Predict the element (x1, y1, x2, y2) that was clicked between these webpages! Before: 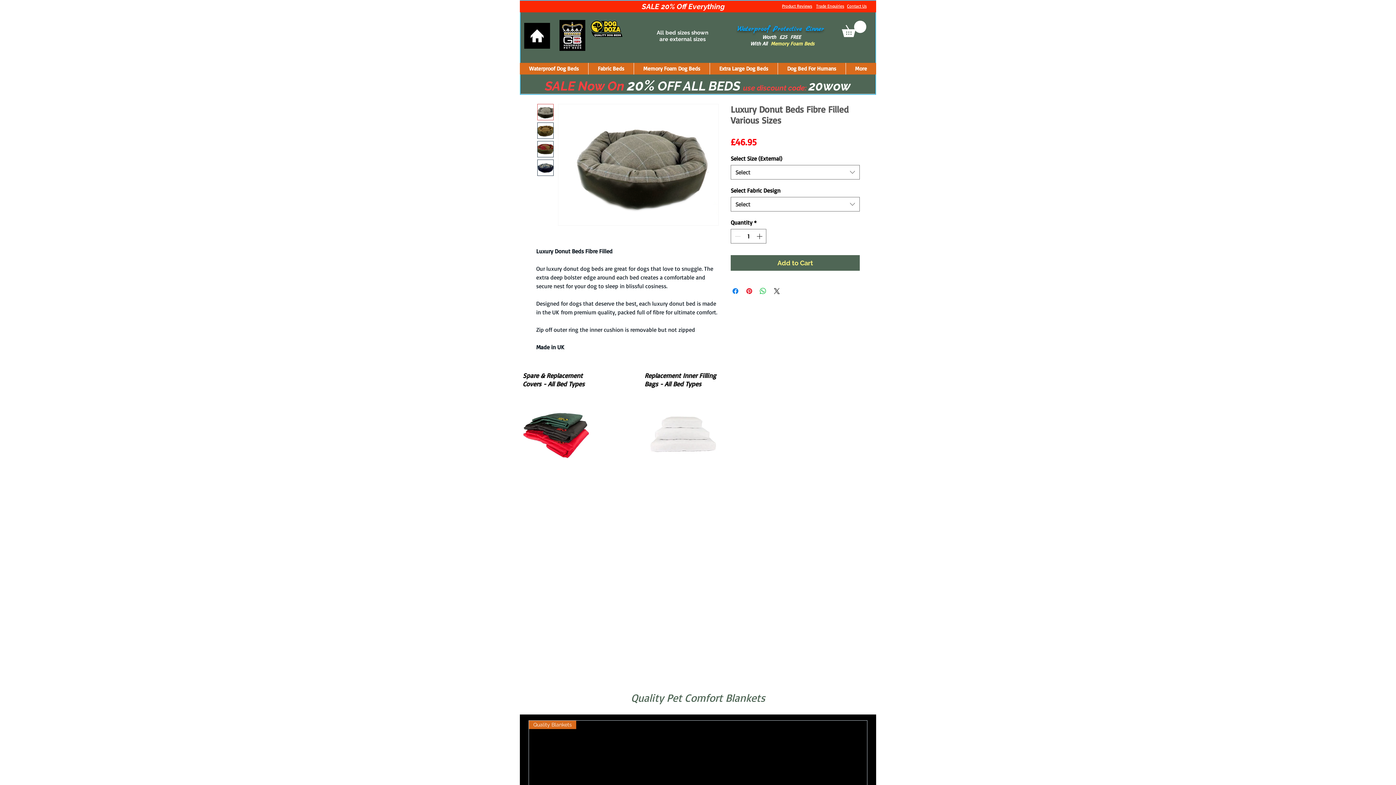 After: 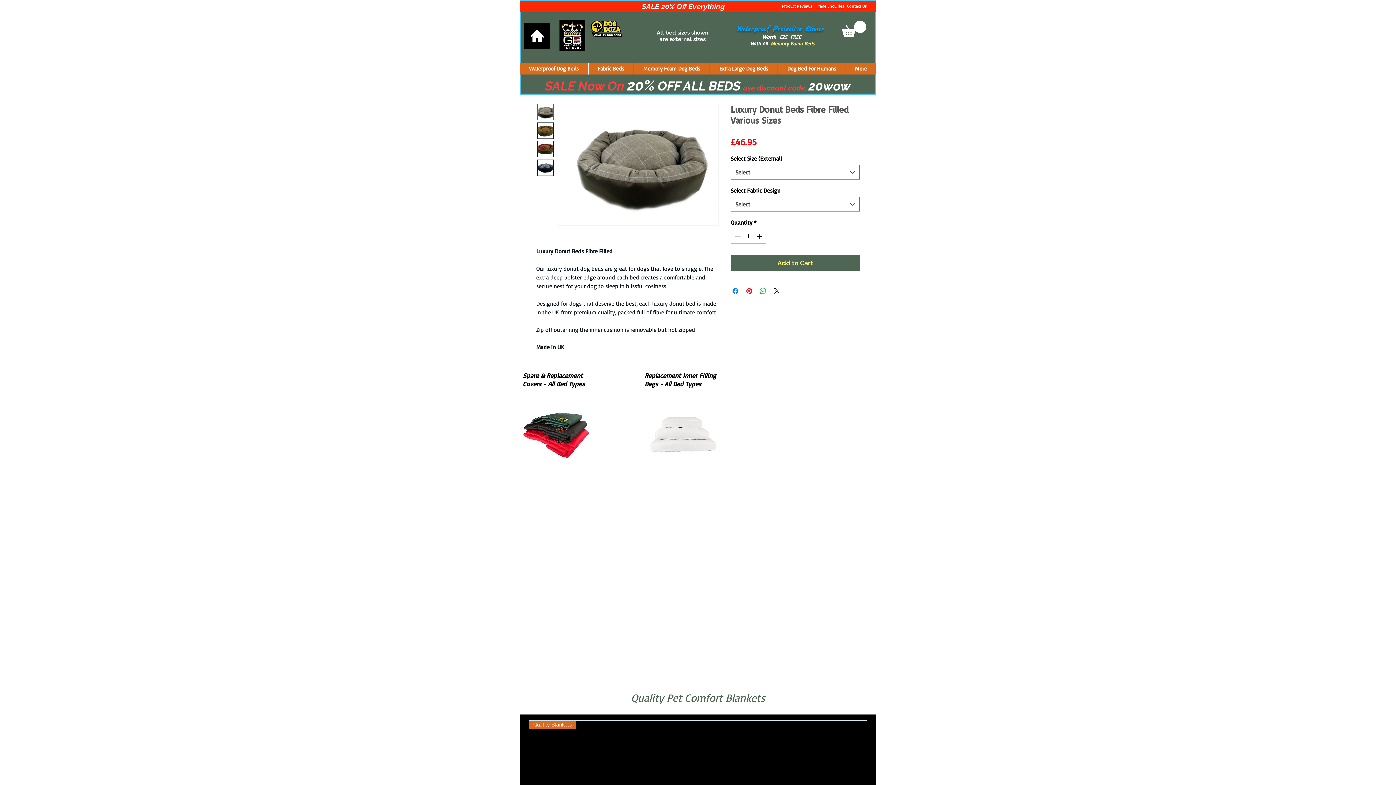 Action: bbox: (537, 122, 553, 138)